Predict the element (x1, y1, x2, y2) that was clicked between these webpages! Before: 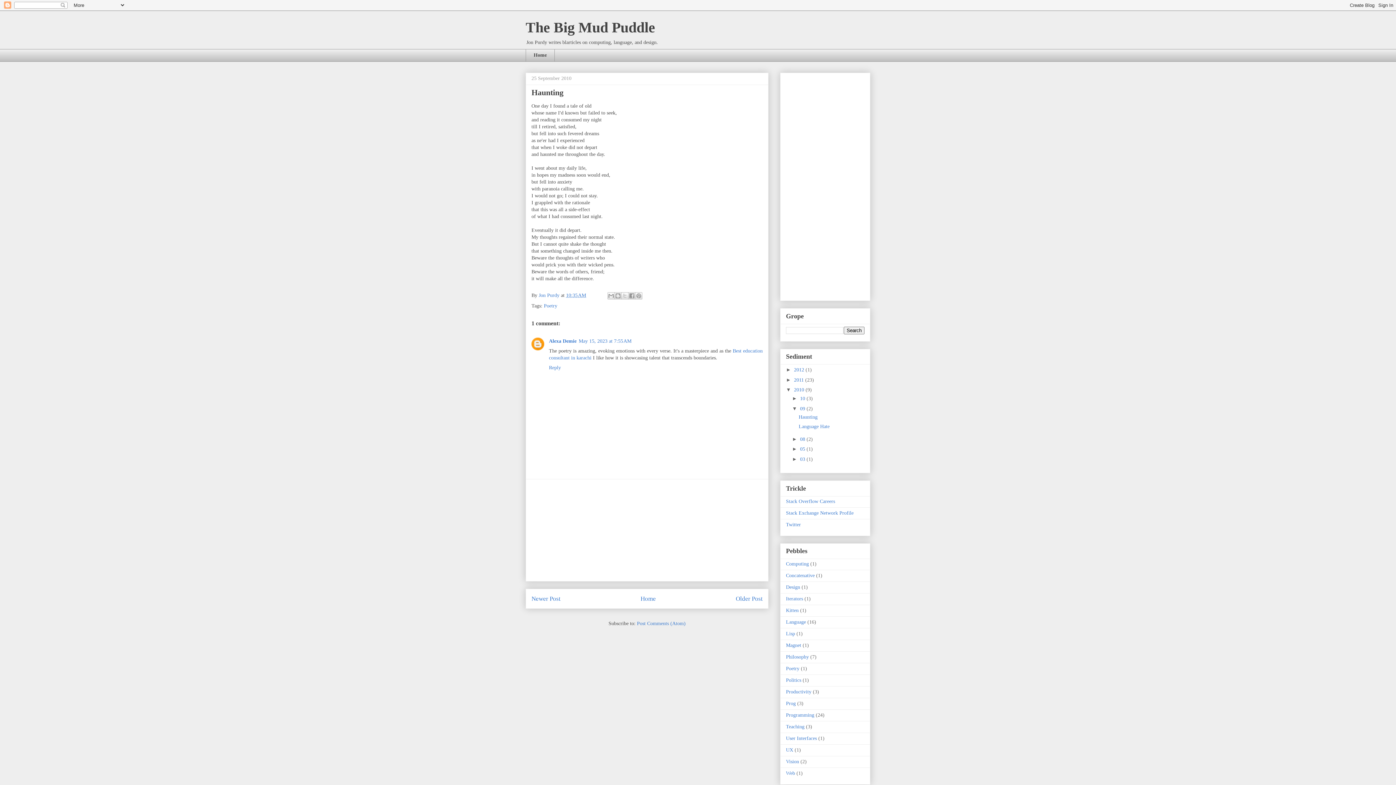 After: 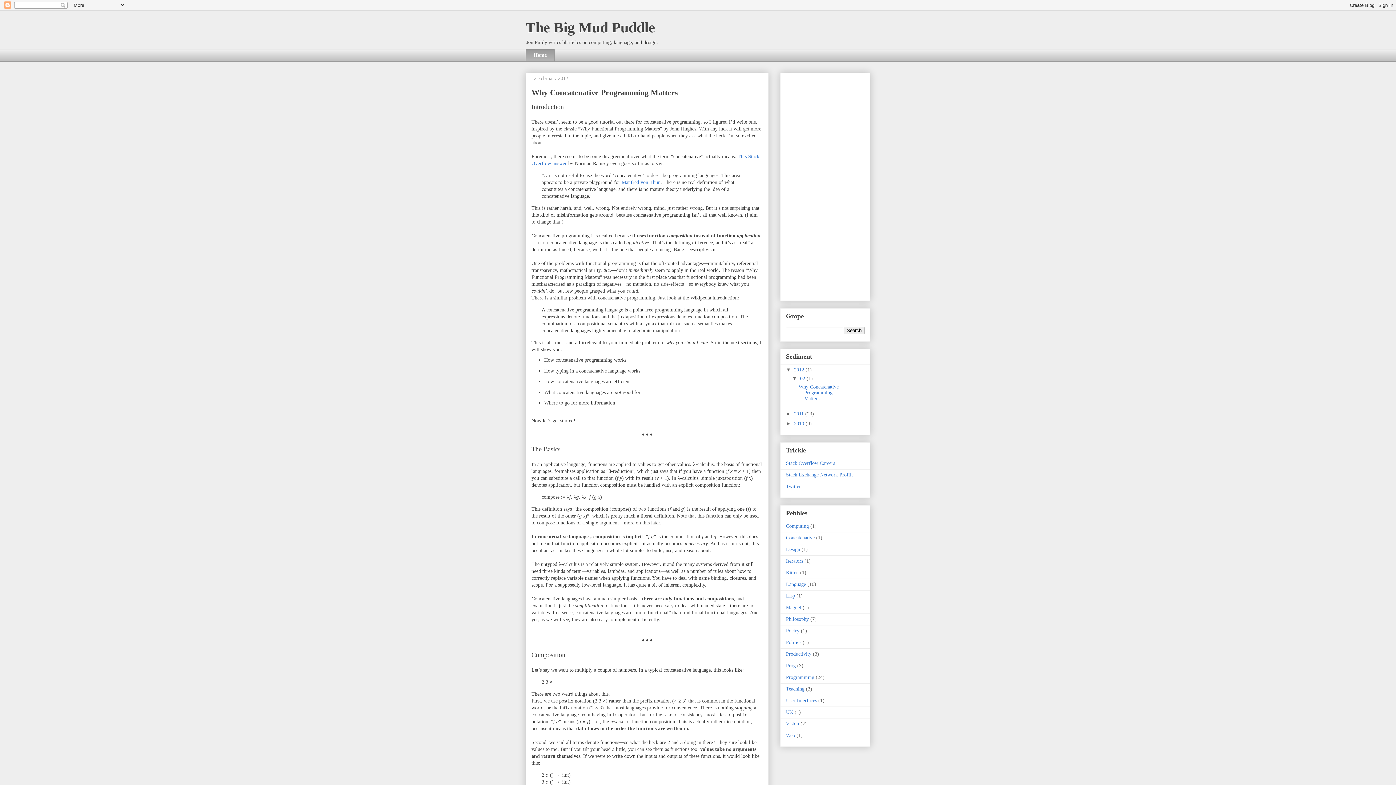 Action: label: Home bbox: (525, 49, 554, 61)